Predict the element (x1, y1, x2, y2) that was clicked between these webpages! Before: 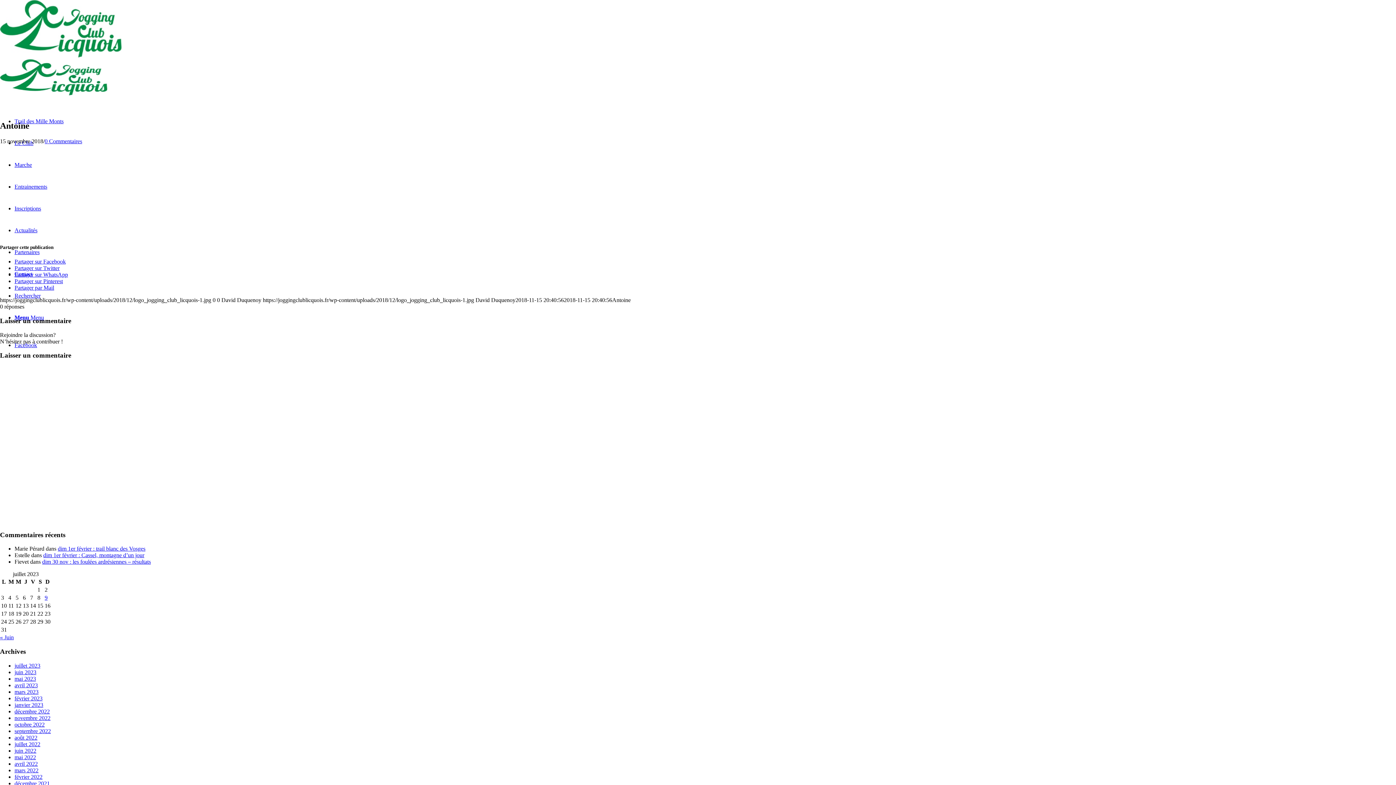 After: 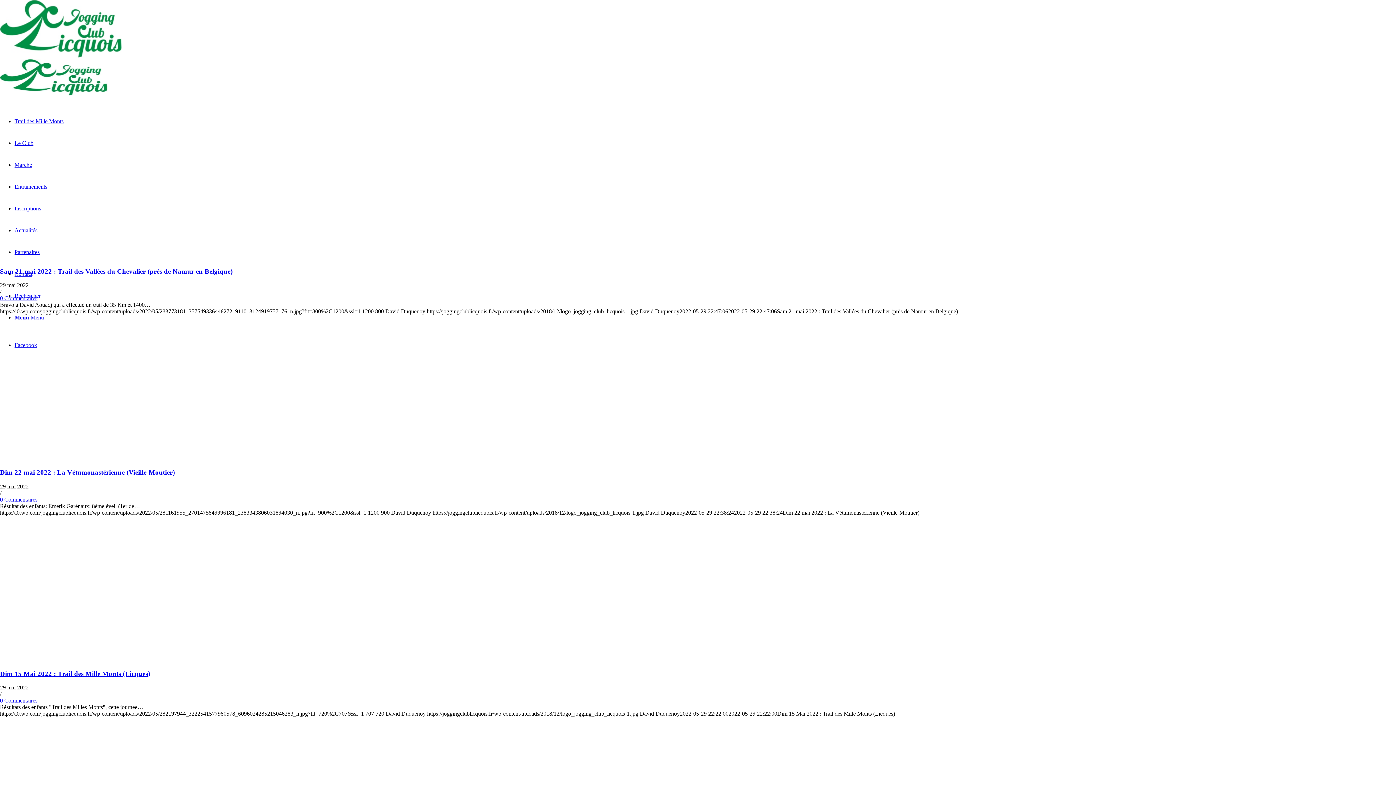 Action: bbox: (14, 754, 36, 760) label: mai 2022